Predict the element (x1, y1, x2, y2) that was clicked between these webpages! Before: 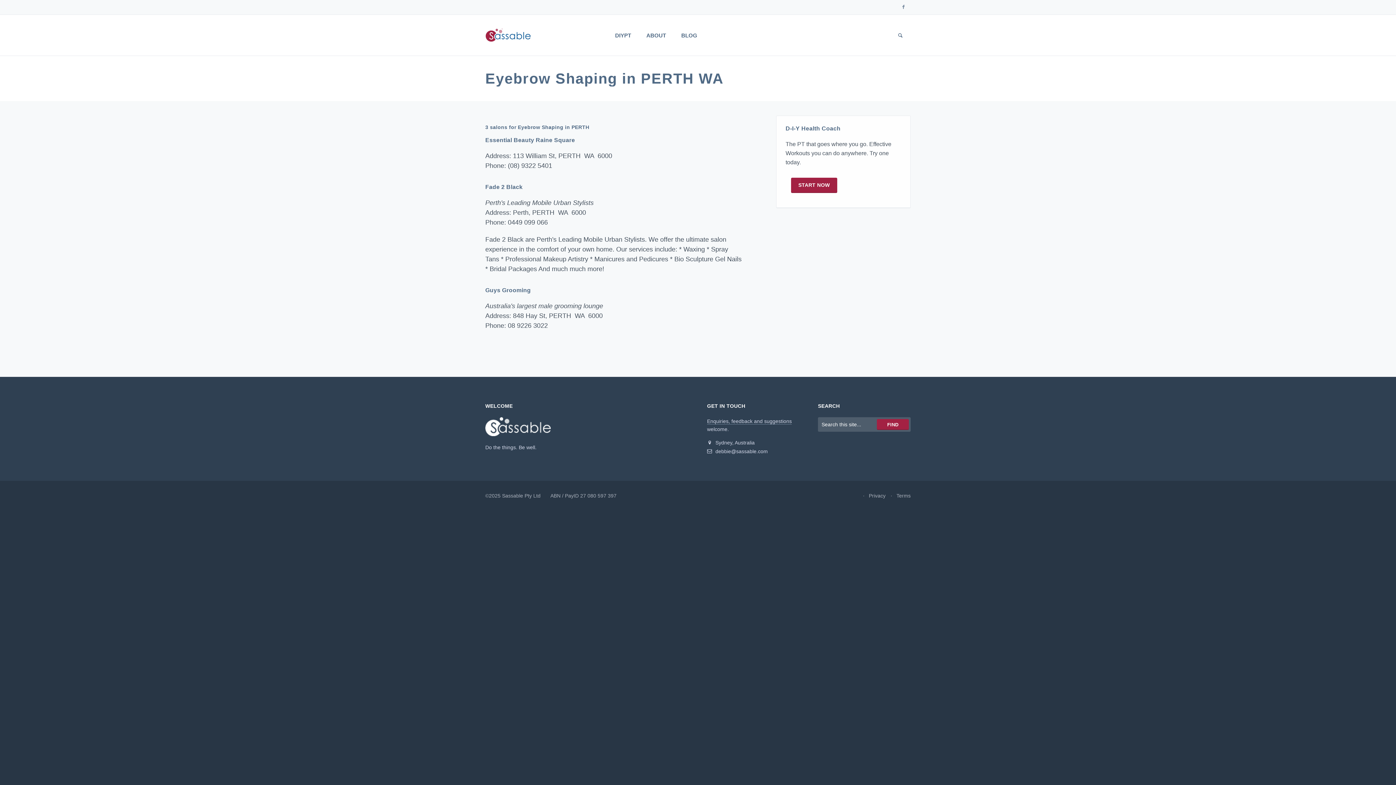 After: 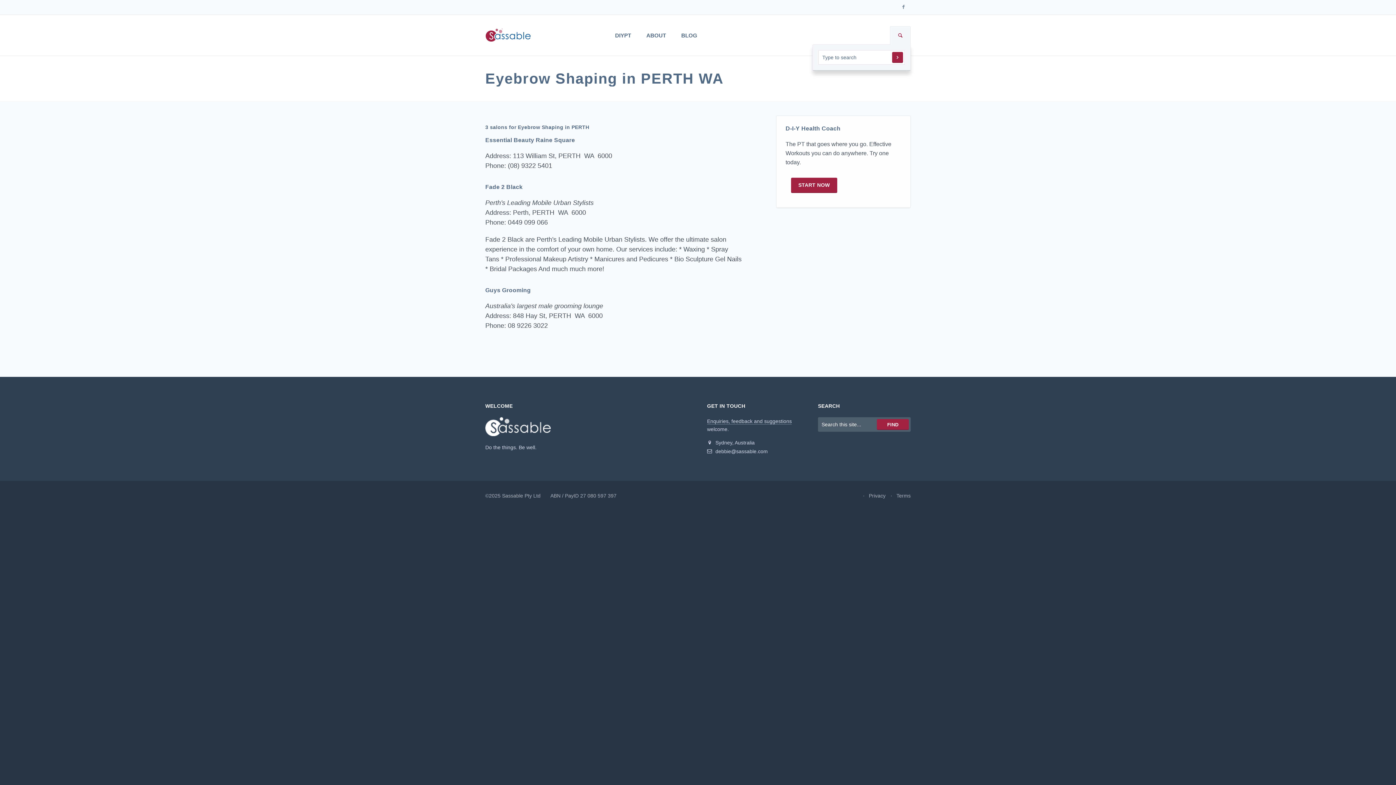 Action: bbox: (890, 26, 910, 44) label: SHOW SEARCH FORM